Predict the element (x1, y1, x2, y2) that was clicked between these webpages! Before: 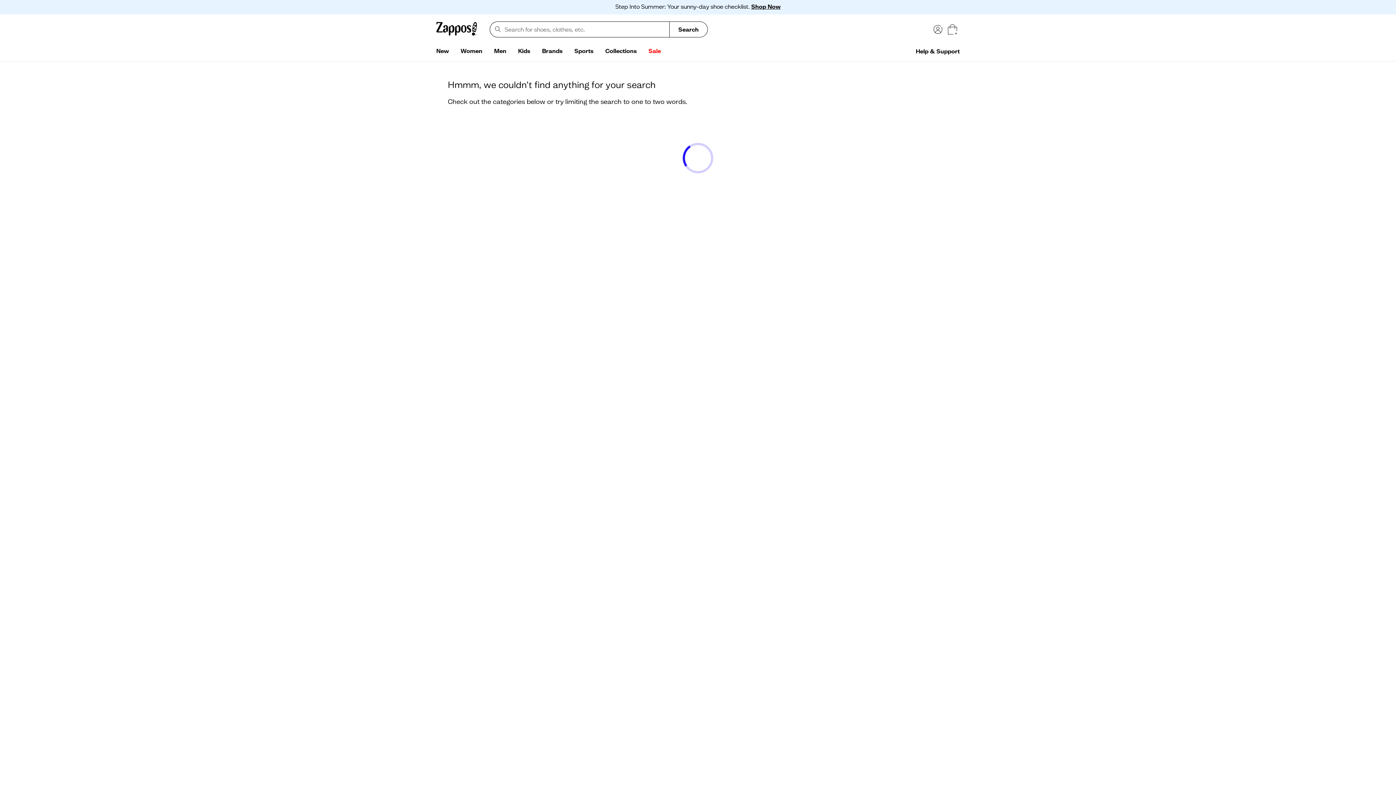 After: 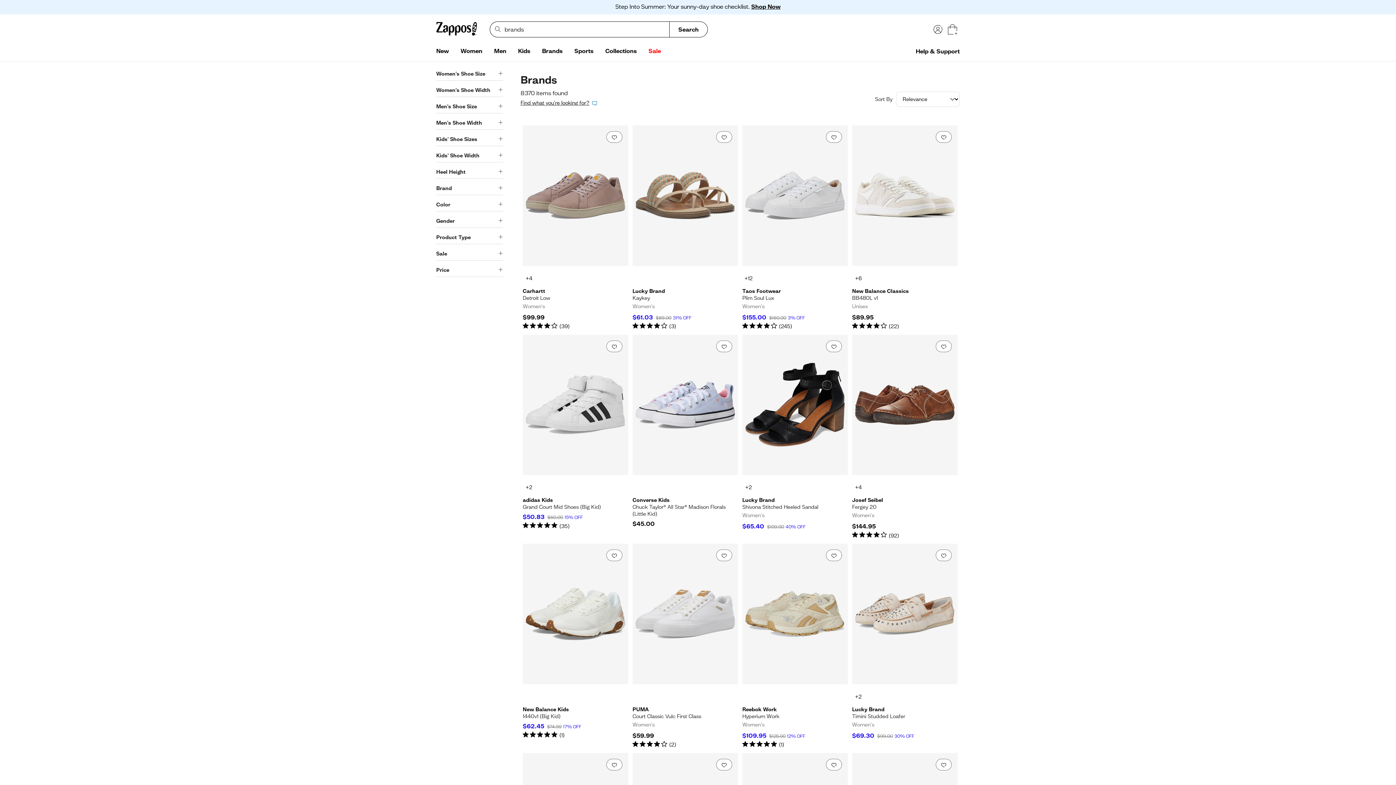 Action: bbox: (536, 44, 568, 58) label: Brands